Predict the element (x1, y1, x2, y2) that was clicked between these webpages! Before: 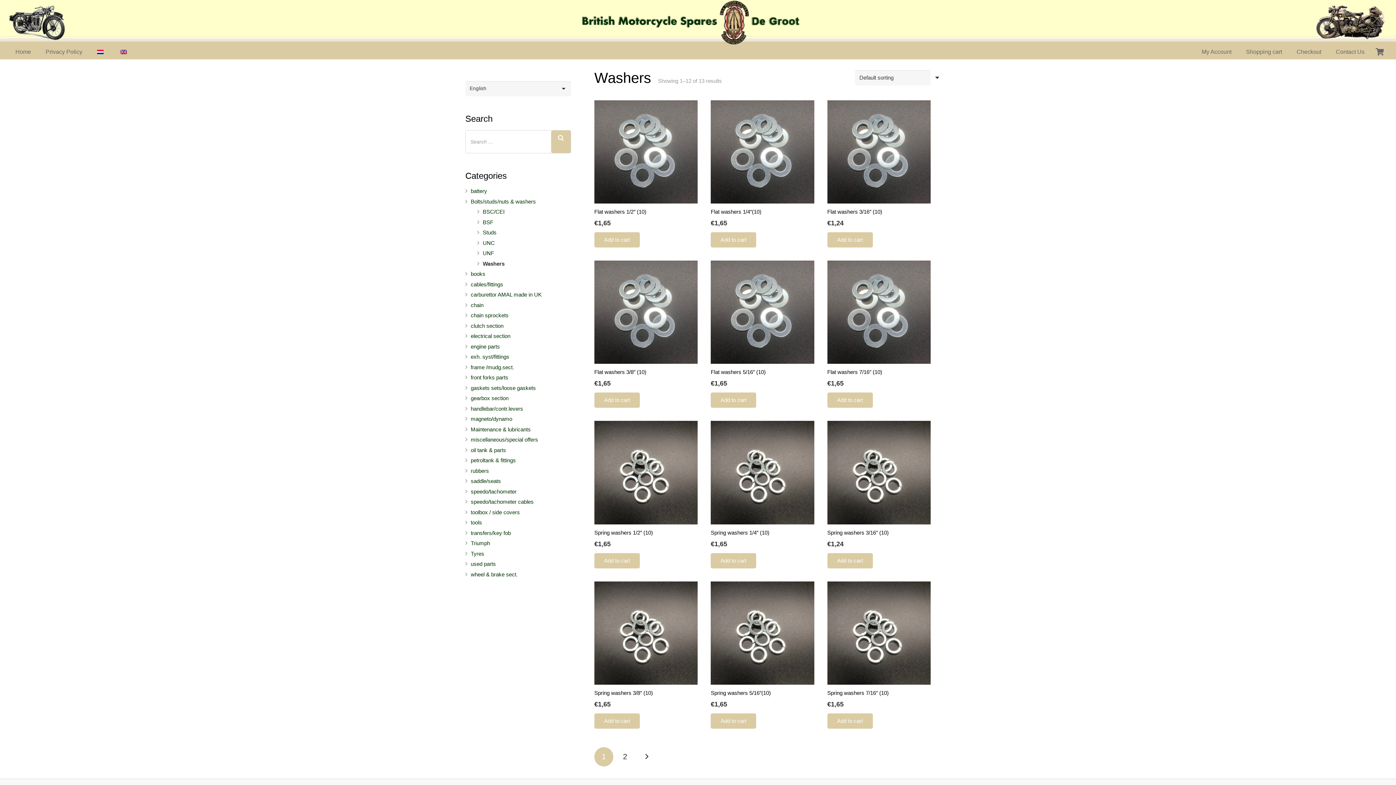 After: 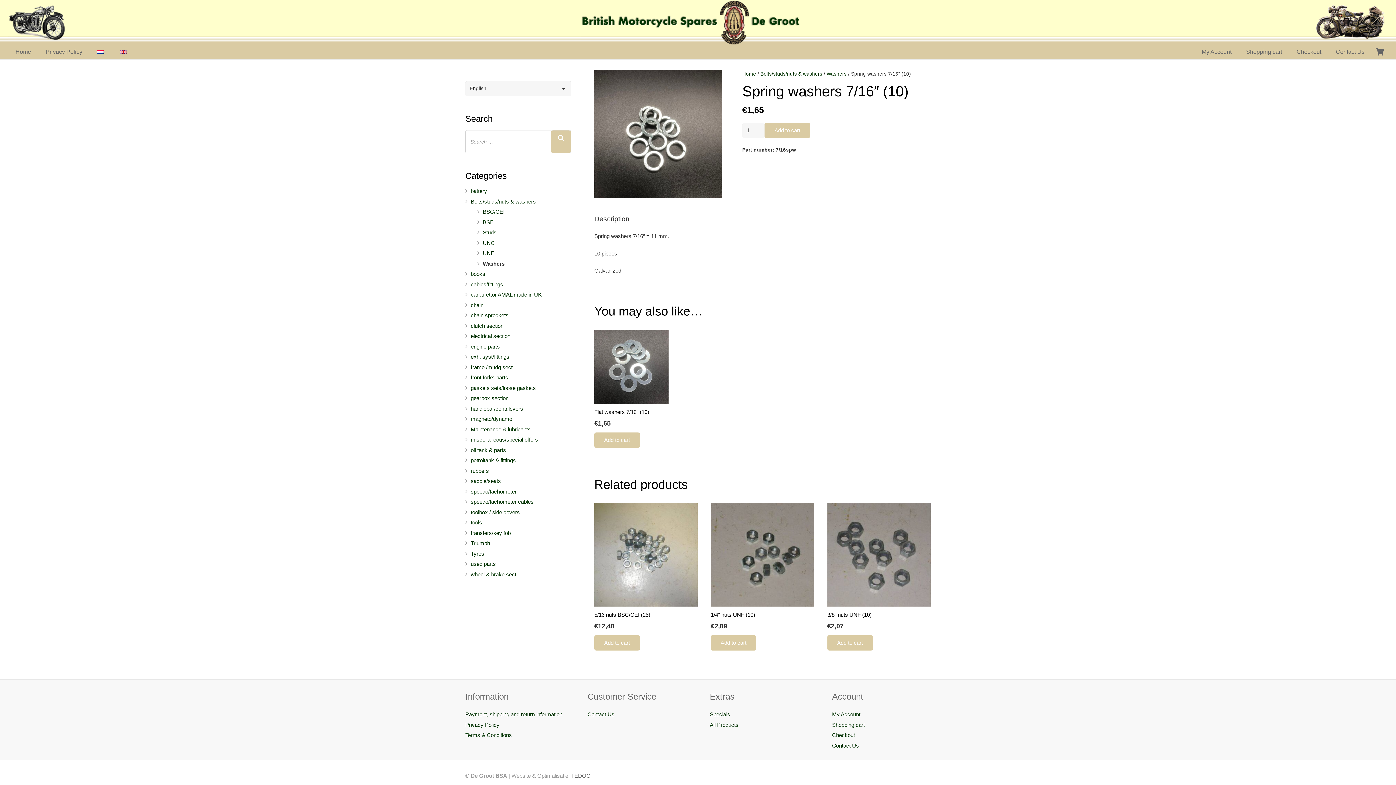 Action: bbox: (827, 581, 930, 709) label: Spring washers 7/16″ (10)
€1,65